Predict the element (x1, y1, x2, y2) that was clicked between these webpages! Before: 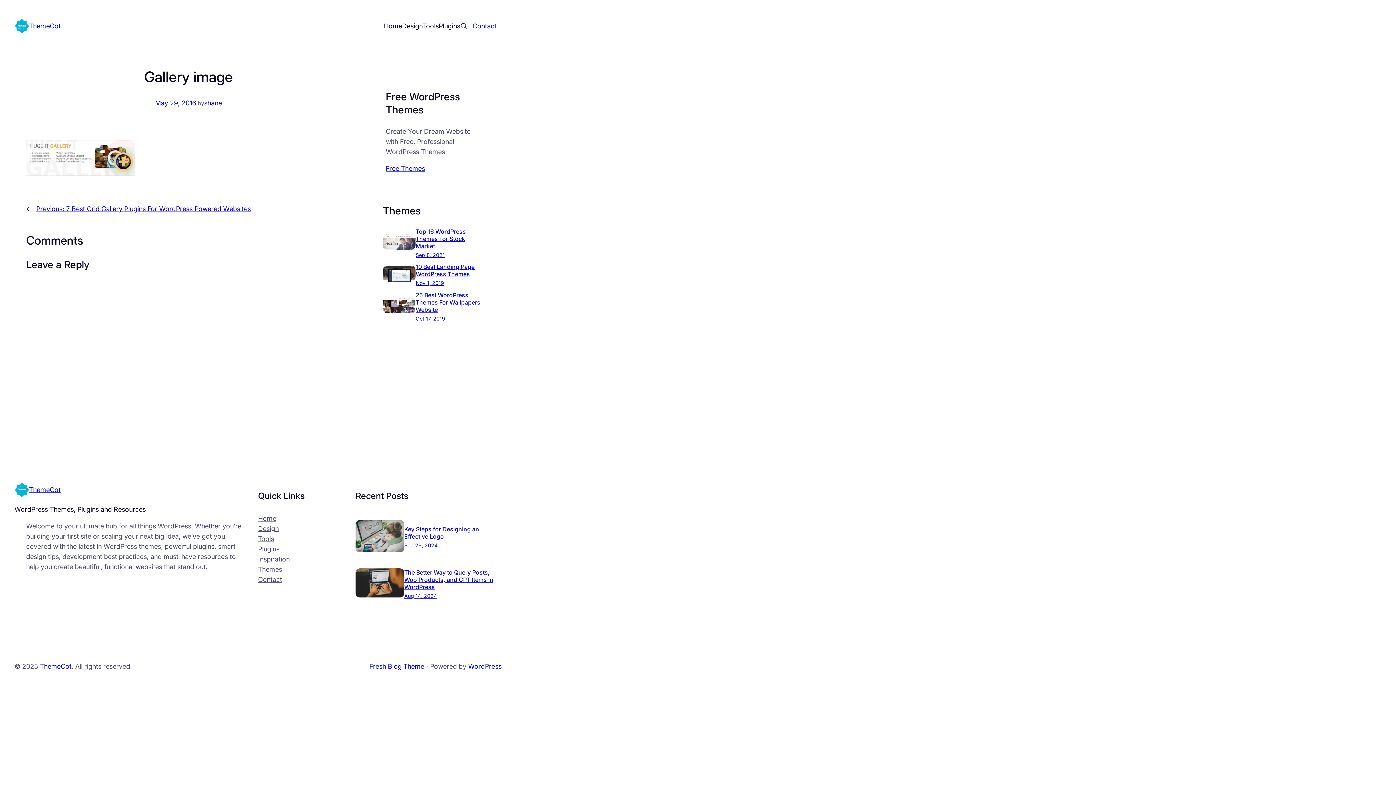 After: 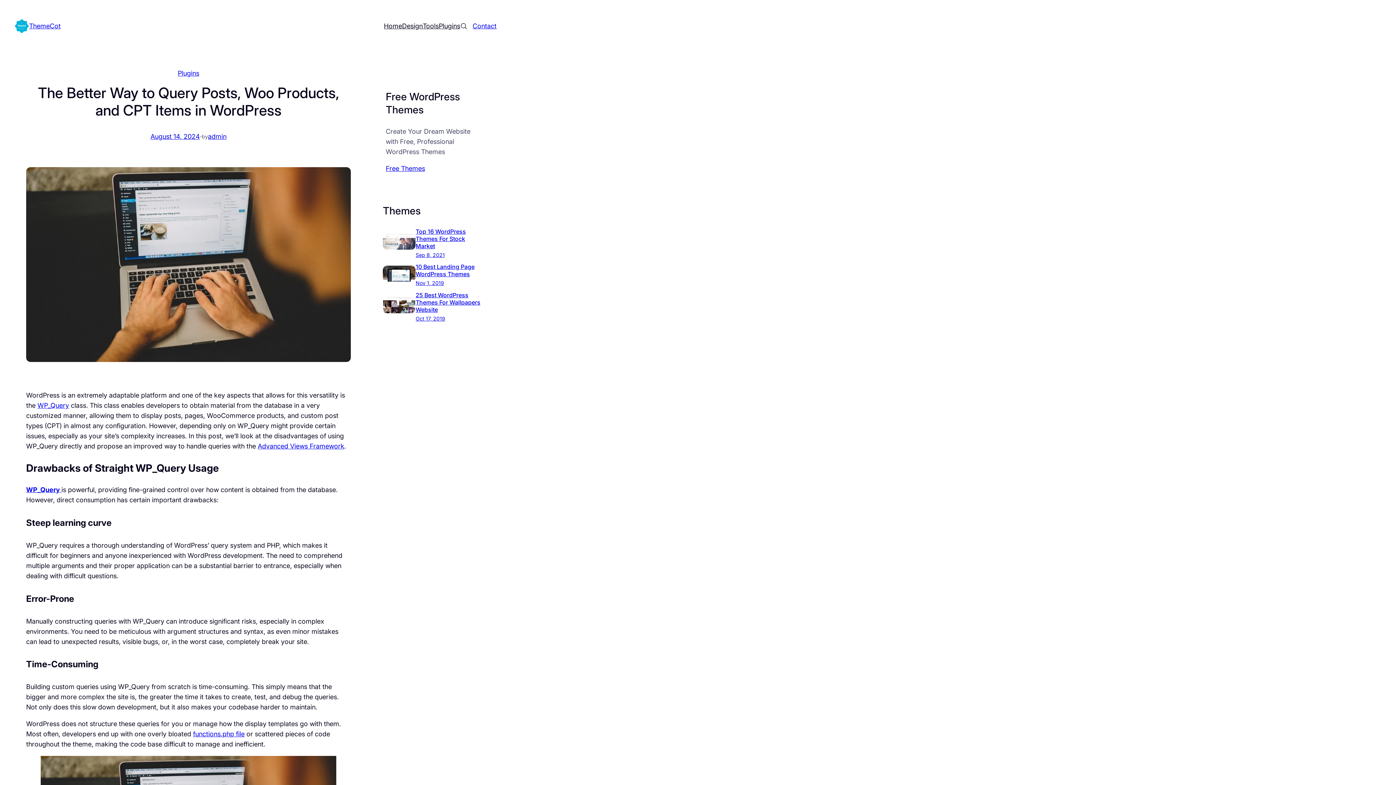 Action: bbox: (404, 569, 493, 590) label: The Better Way to Query Posts, Woo Products, and CPT Items in WordPress